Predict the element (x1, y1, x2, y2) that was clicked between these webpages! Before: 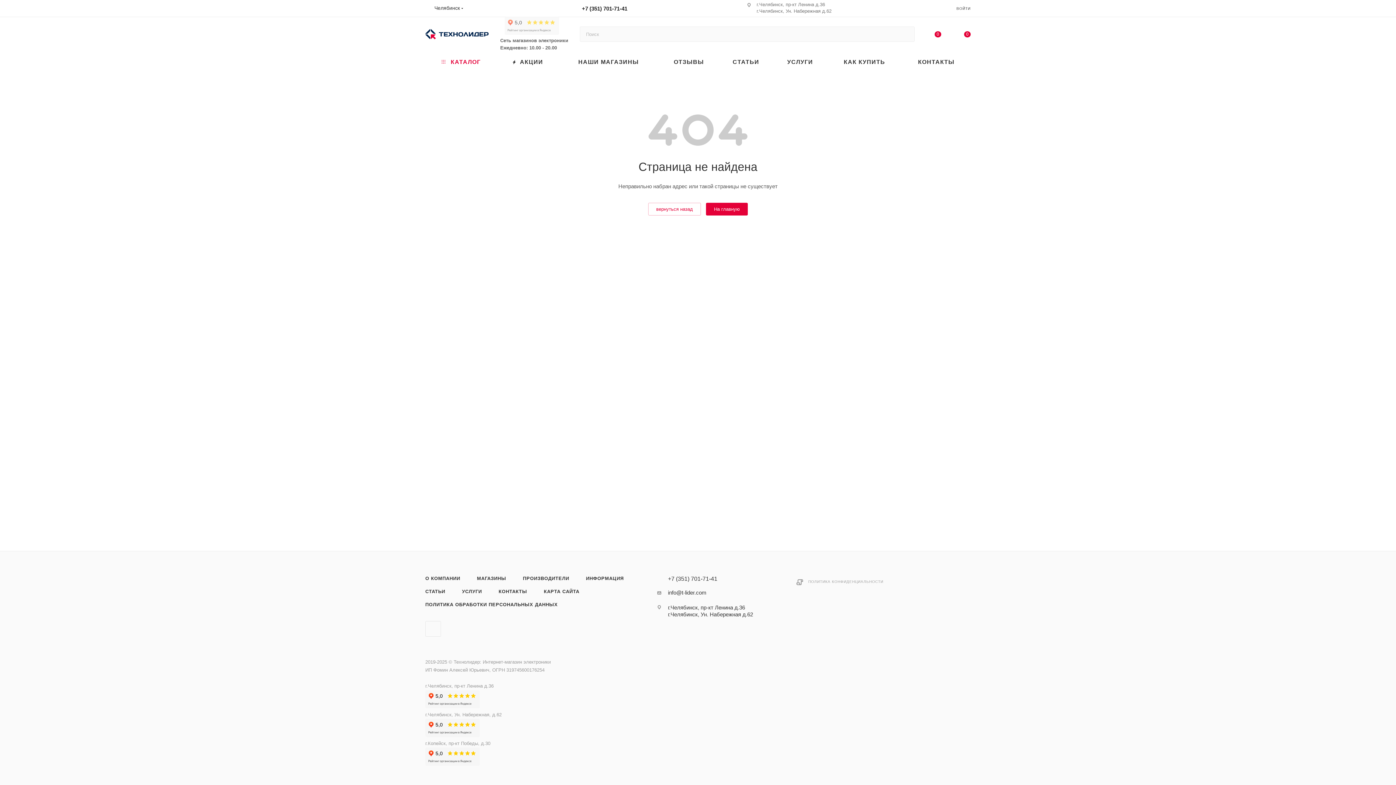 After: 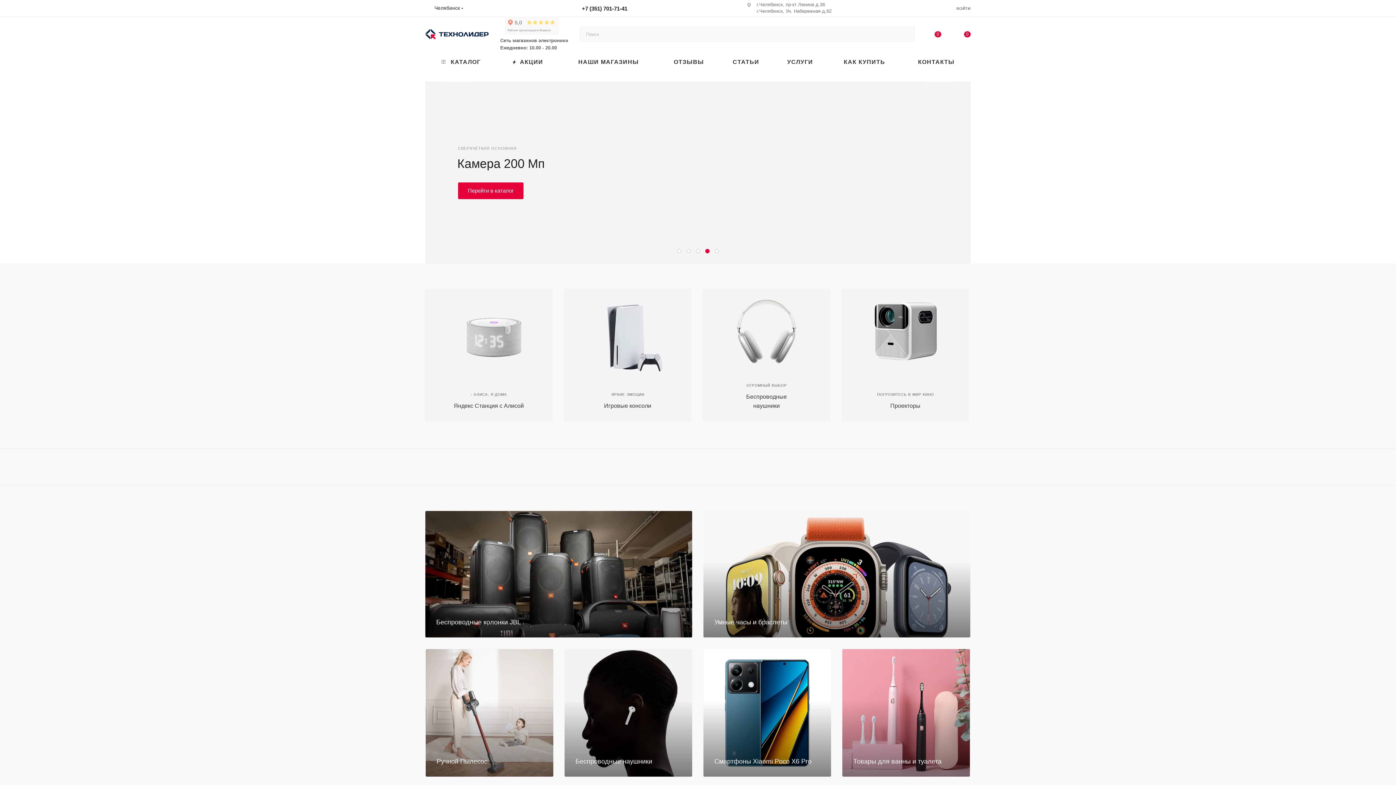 Action: label: На главную bbox: (706, 202, 748, 215)